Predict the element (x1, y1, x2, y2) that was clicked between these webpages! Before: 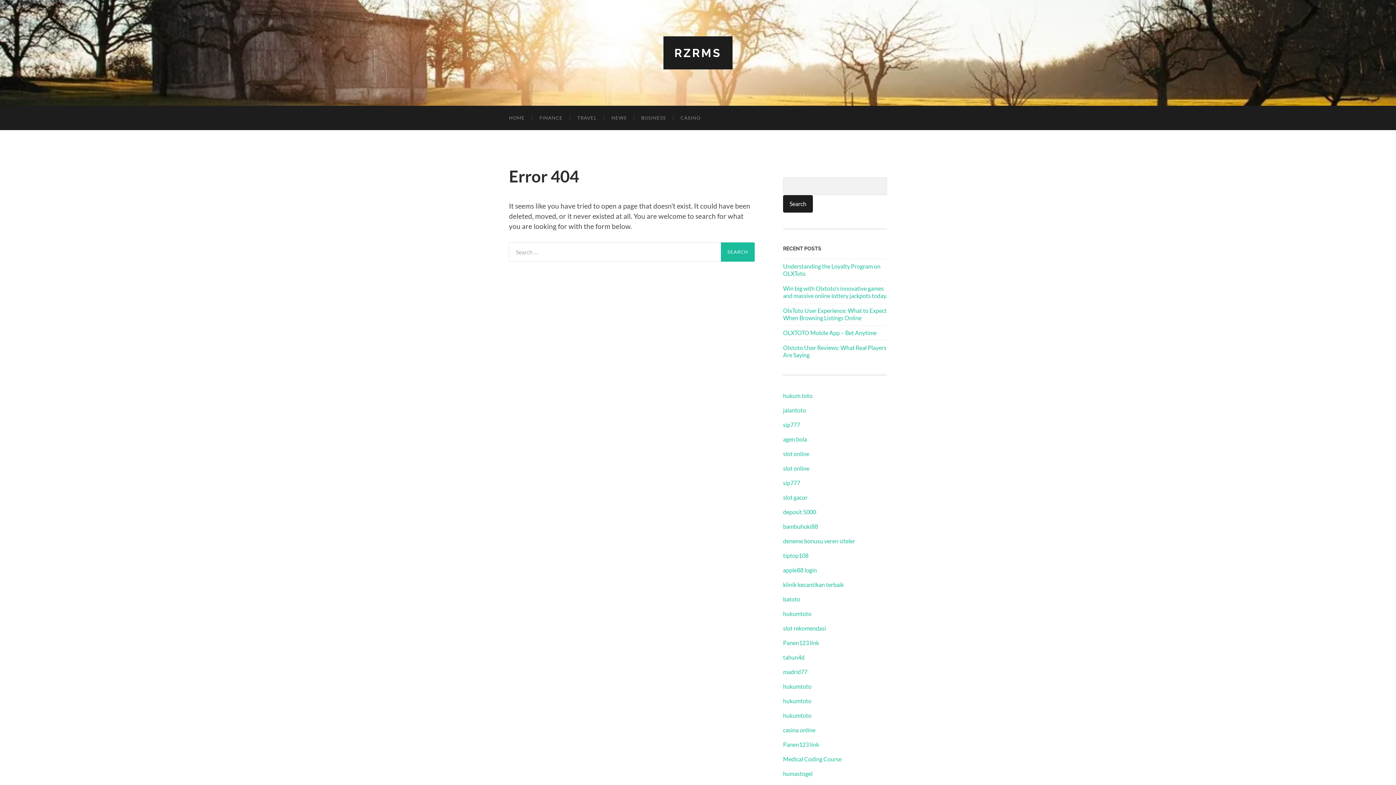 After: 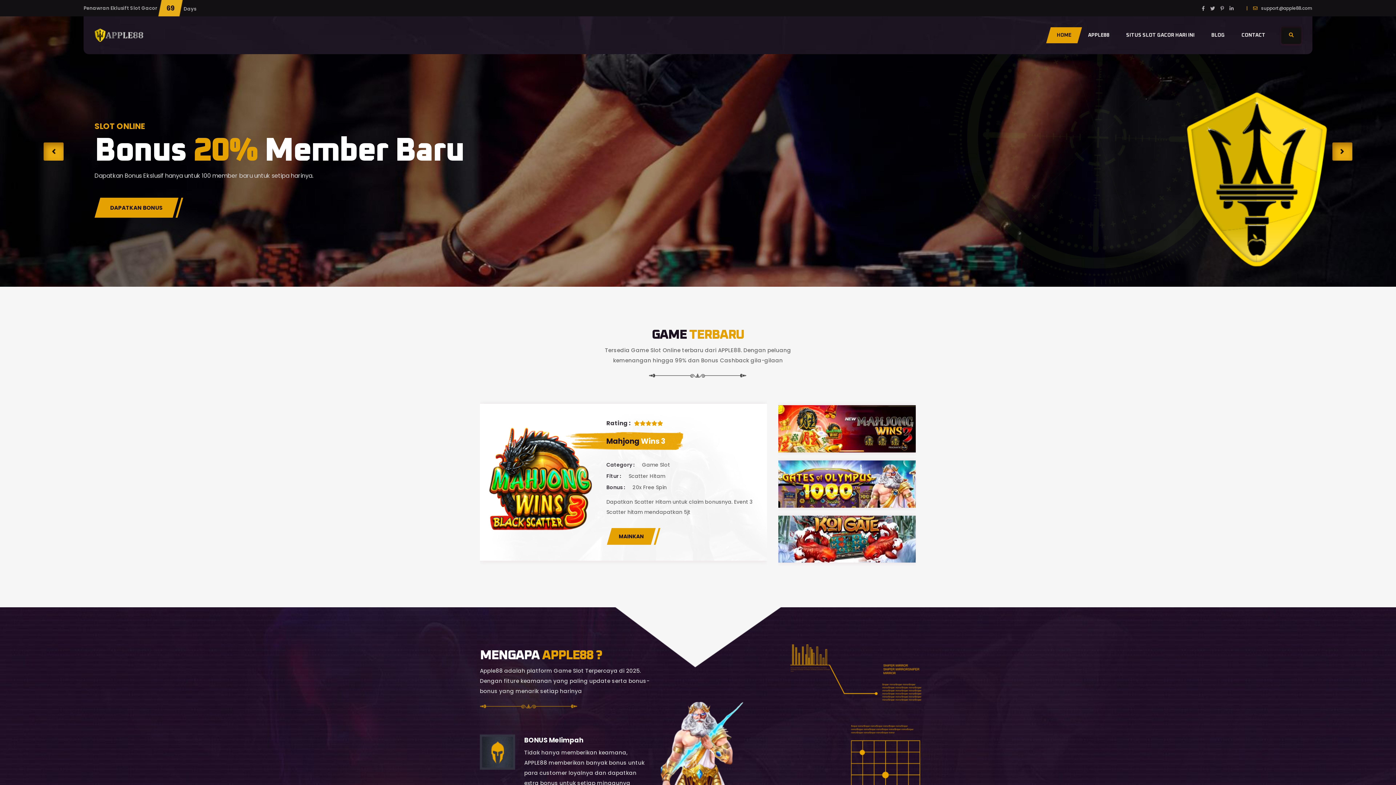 Action: bbox: (783, 566, 817, 573) label: apple88 login